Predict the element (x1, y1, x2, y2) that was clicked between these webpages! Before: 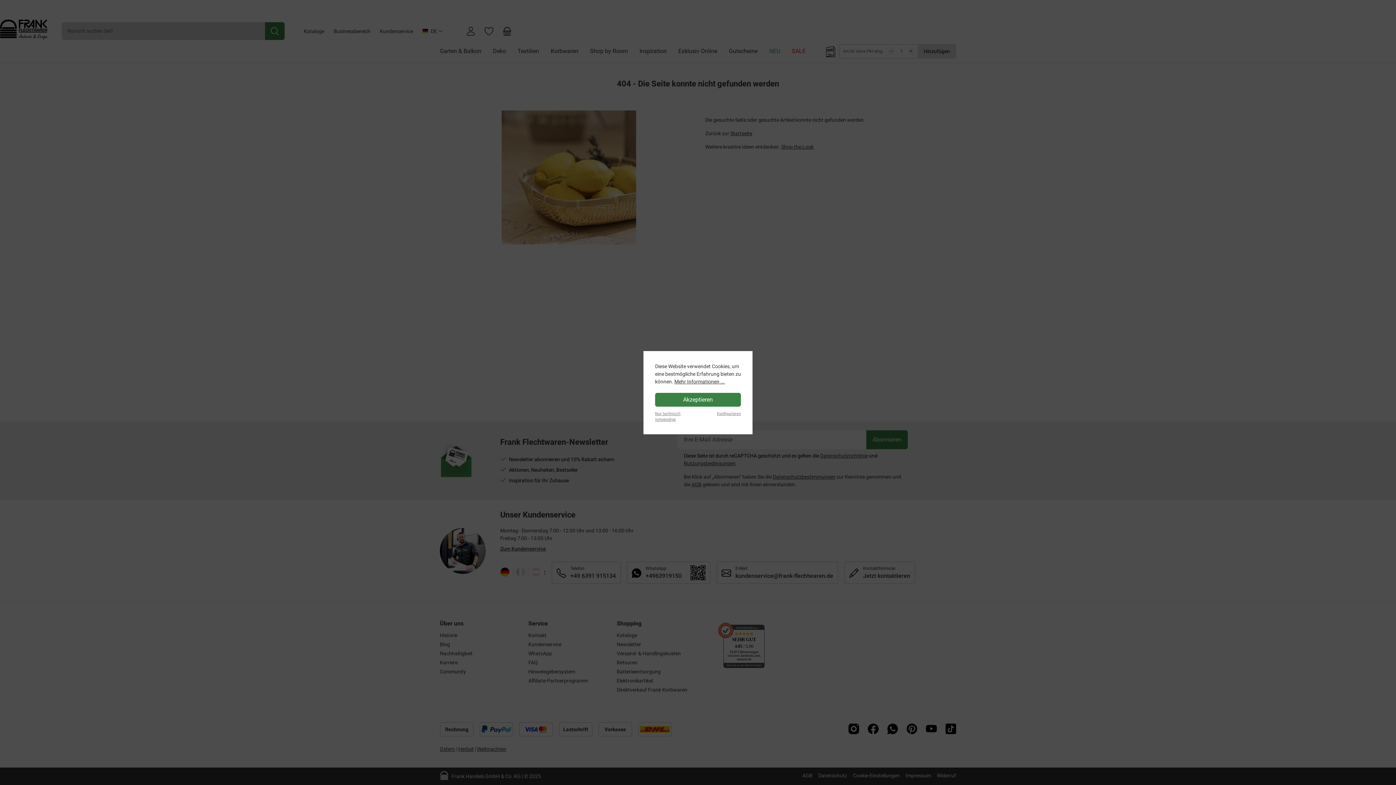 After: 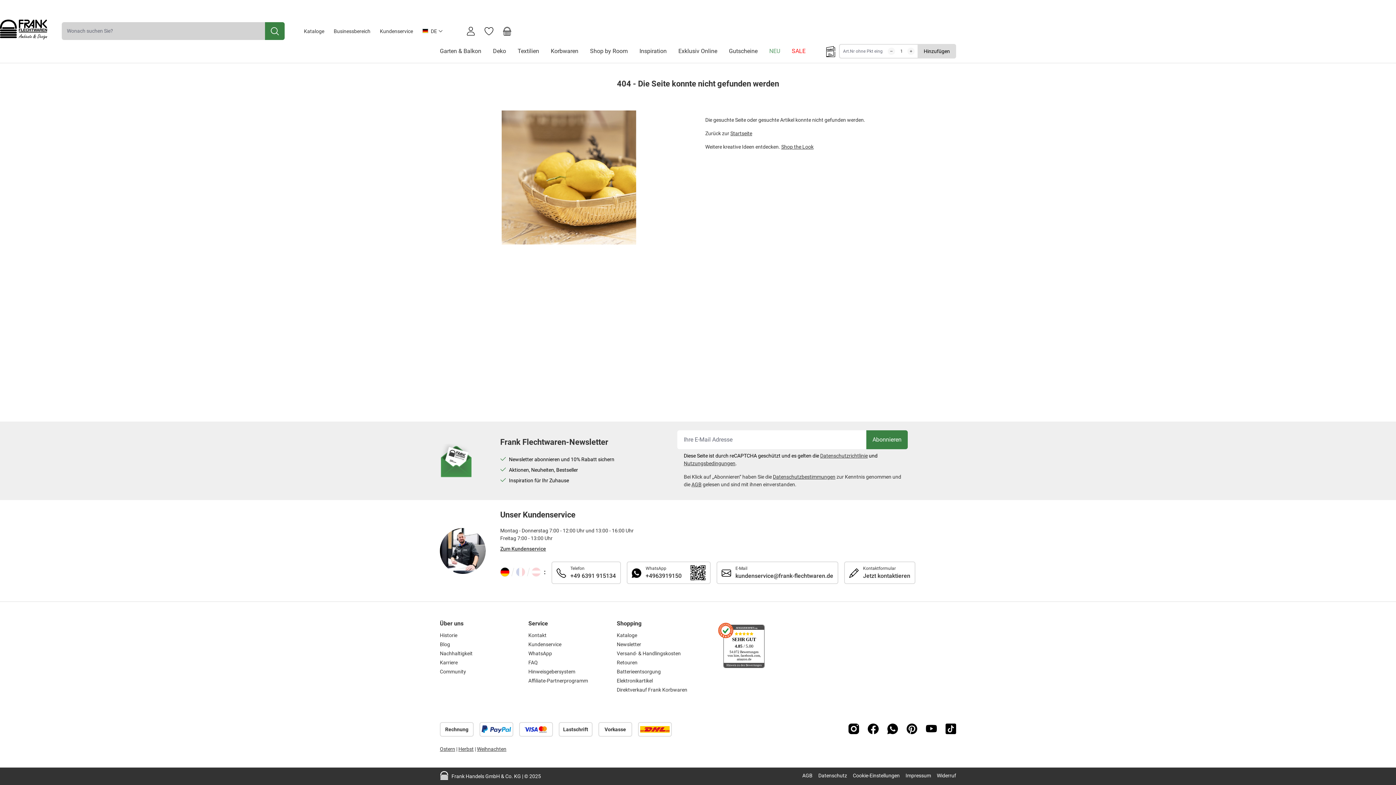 Action: bbox: (655, 409, 690, 422) label: Nur technisch notwendige